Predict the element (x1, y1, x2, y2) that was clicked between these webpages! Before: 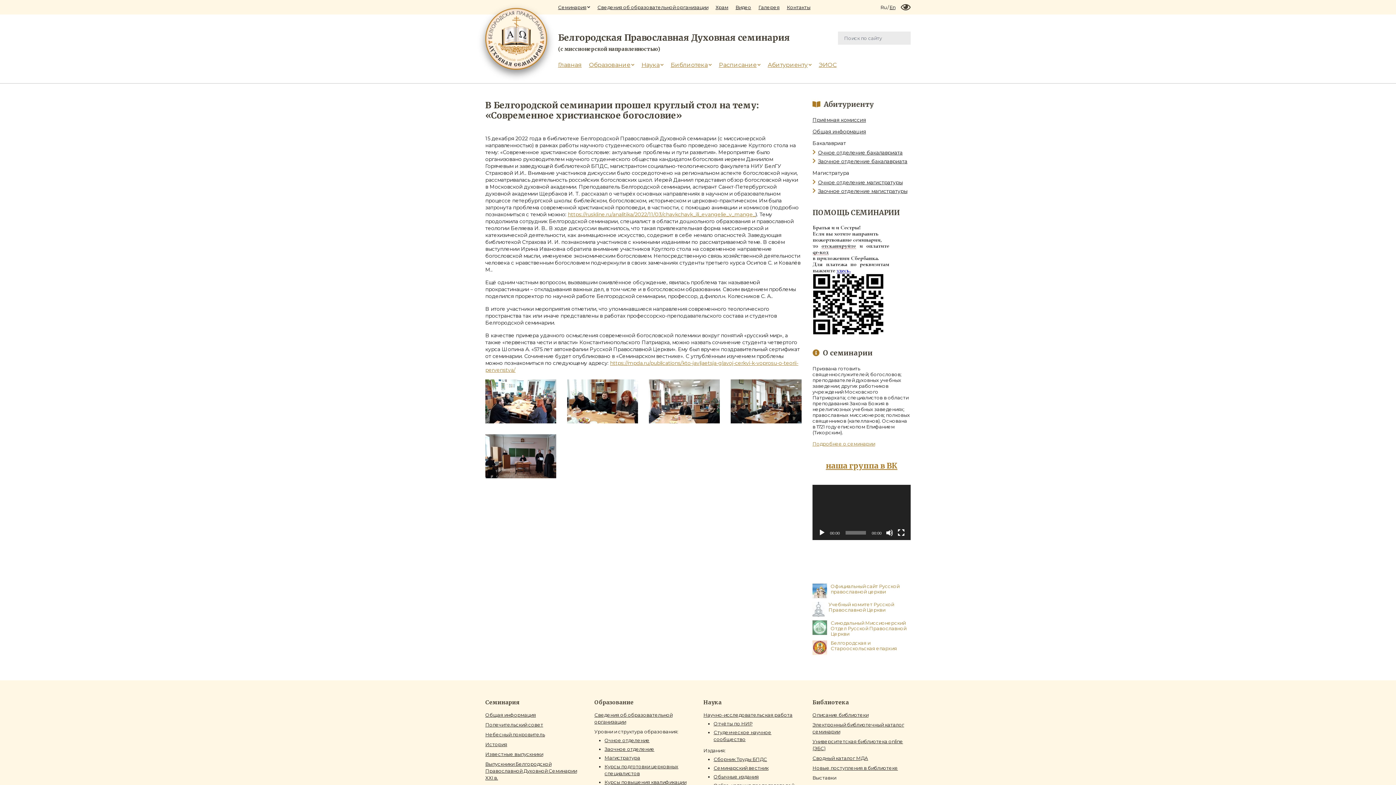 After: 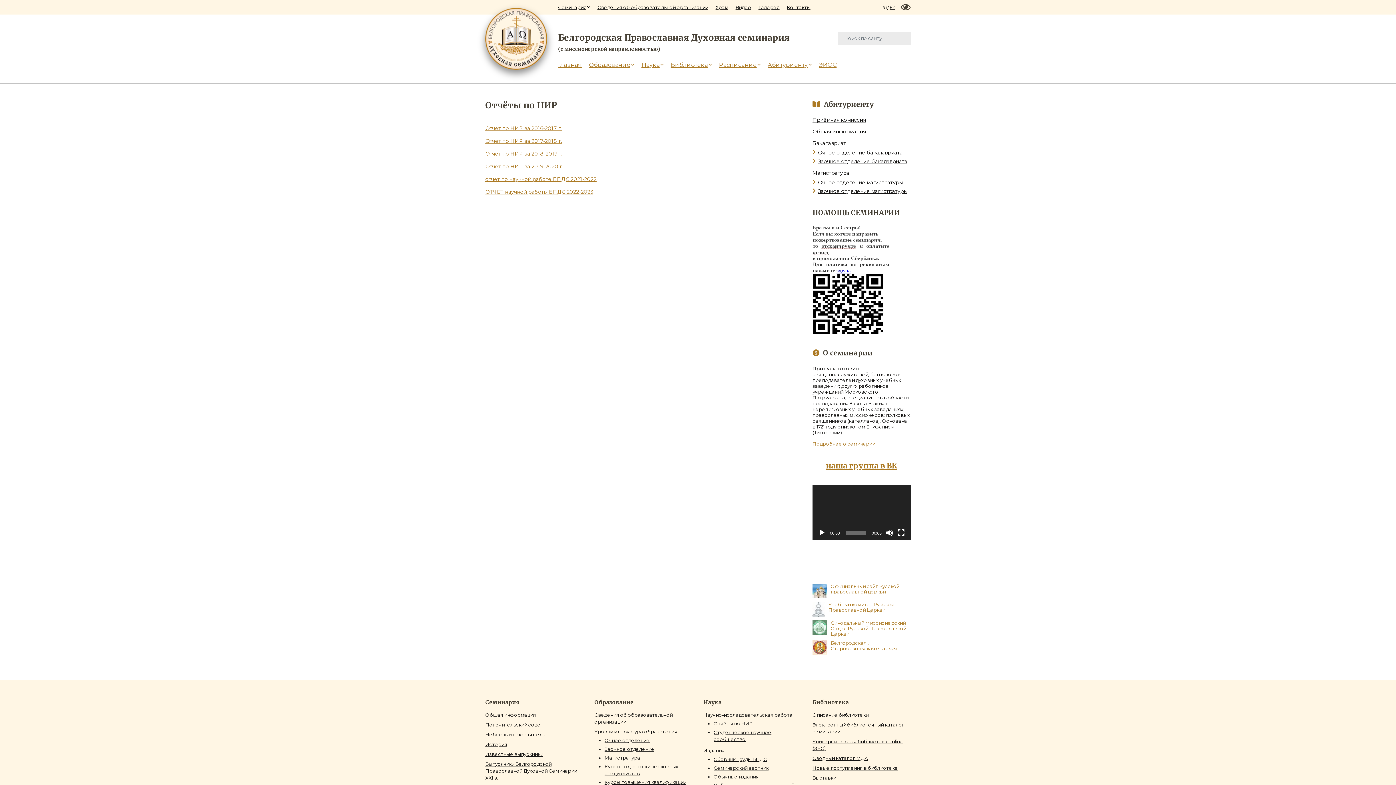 Action: bbox: (713, 721, 752, 727) label: Отчёты по НИР